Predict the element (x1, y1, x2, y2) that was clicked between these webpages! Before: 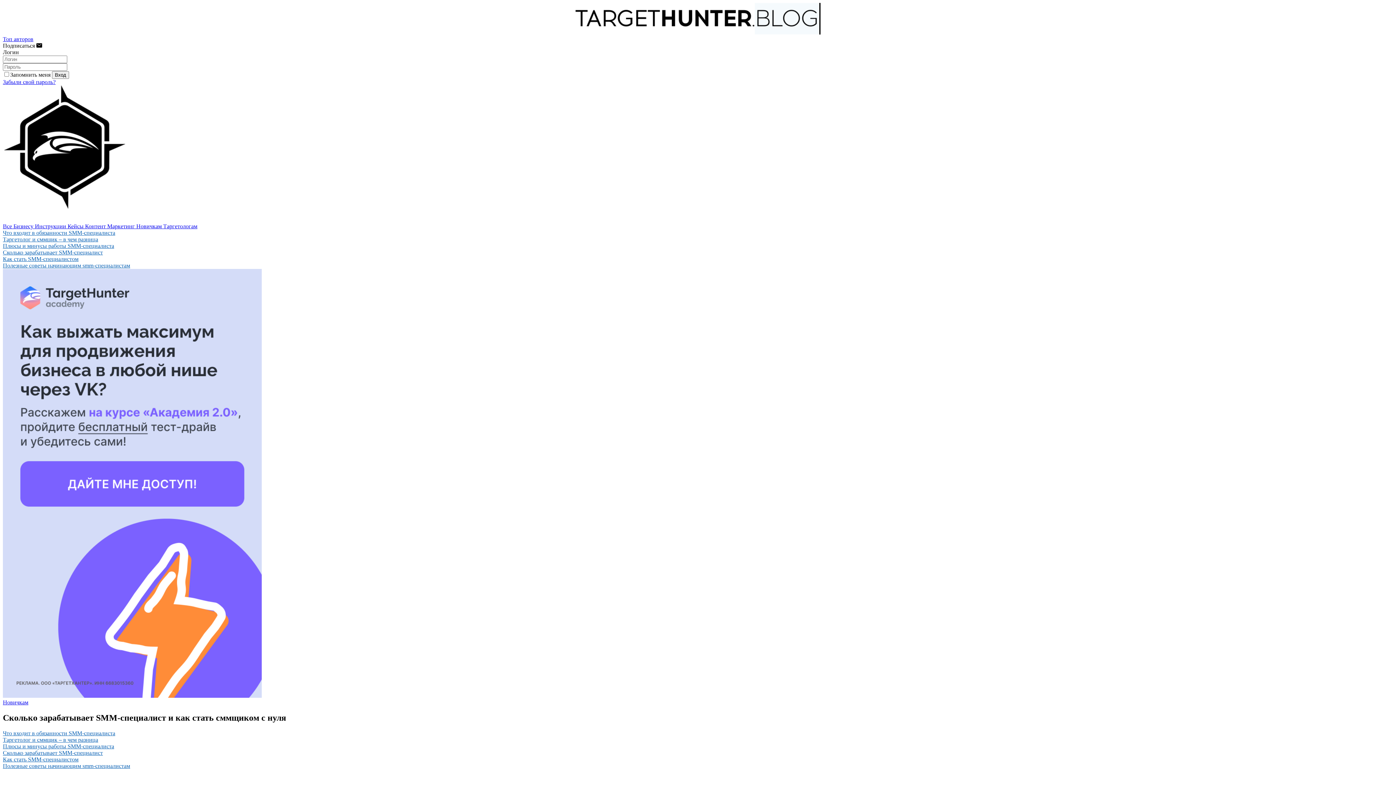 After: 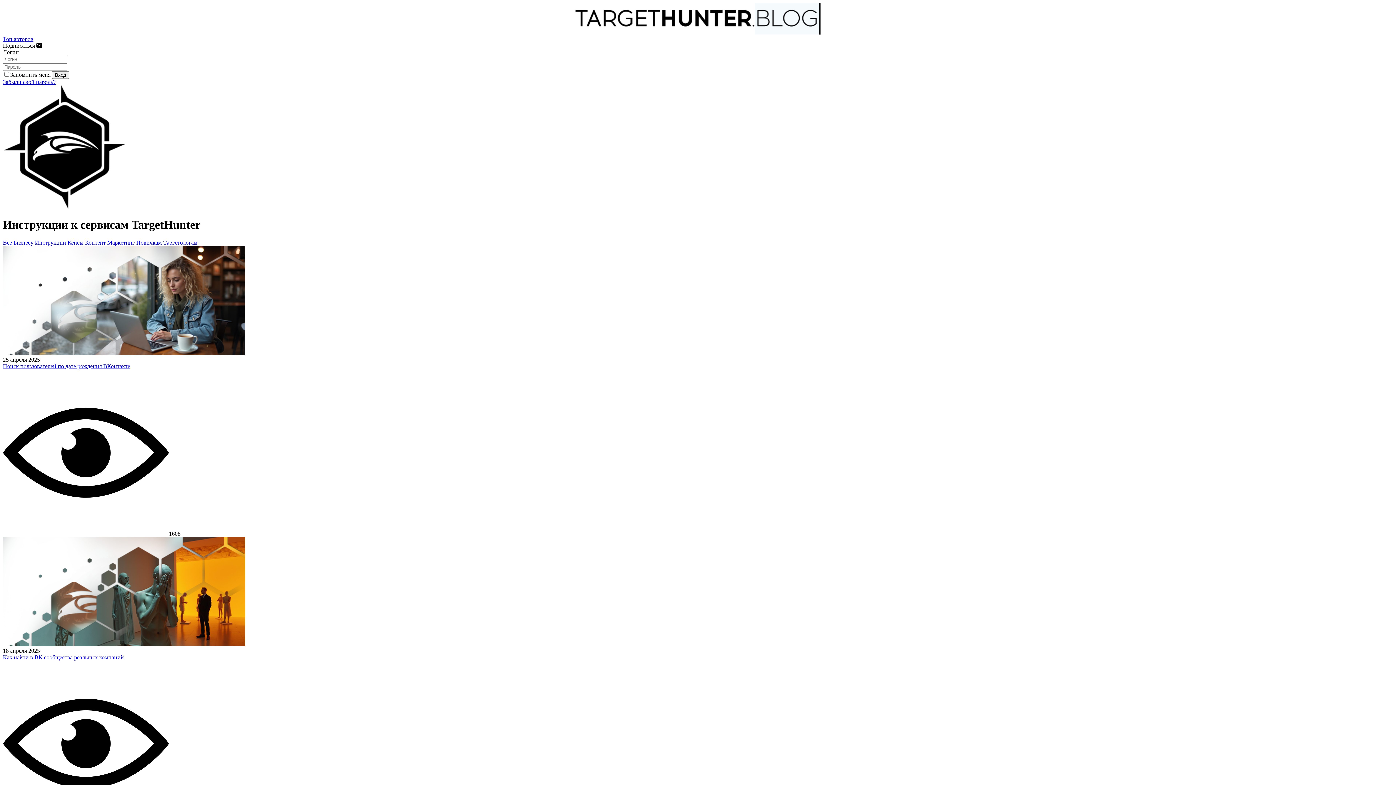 Action: label: Инструкции  bbox: (34, 223, 67, 229)